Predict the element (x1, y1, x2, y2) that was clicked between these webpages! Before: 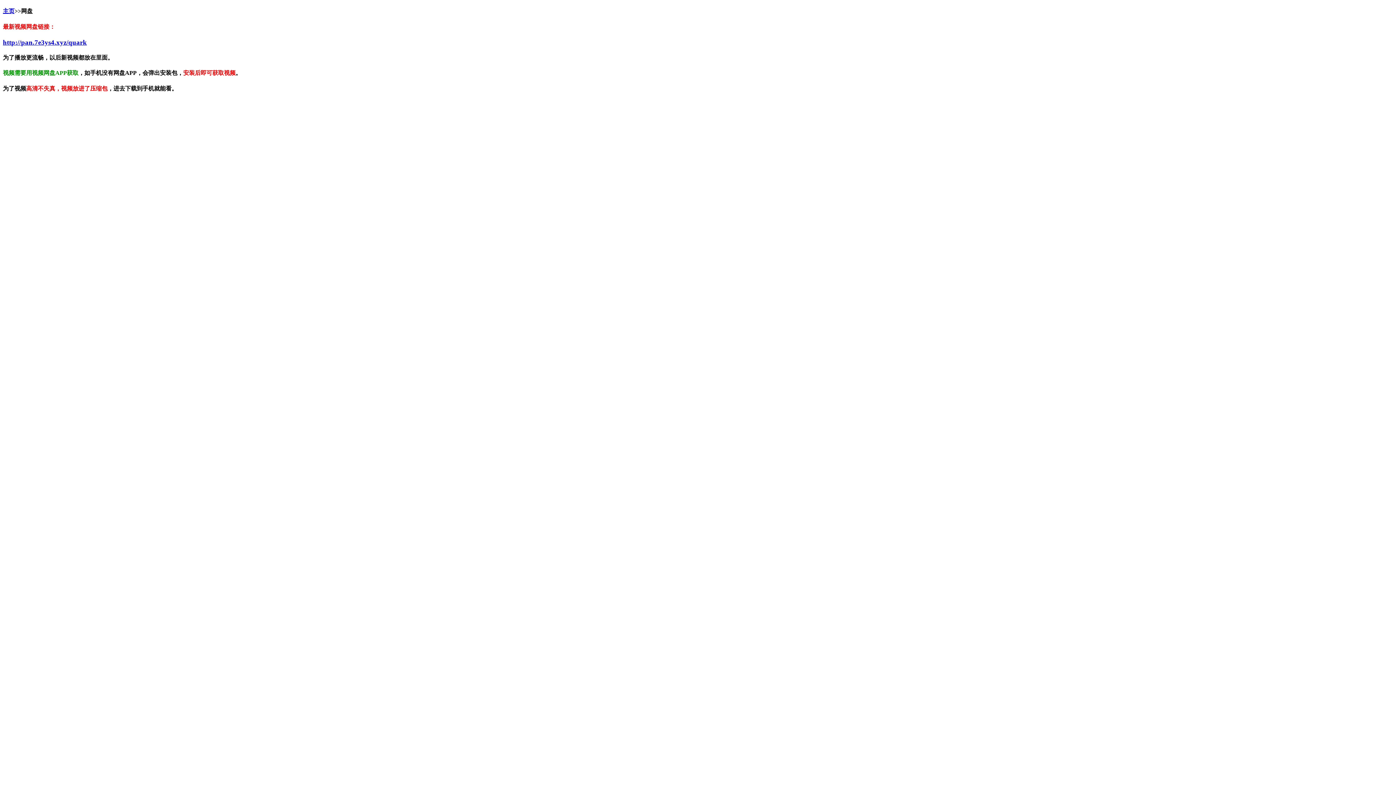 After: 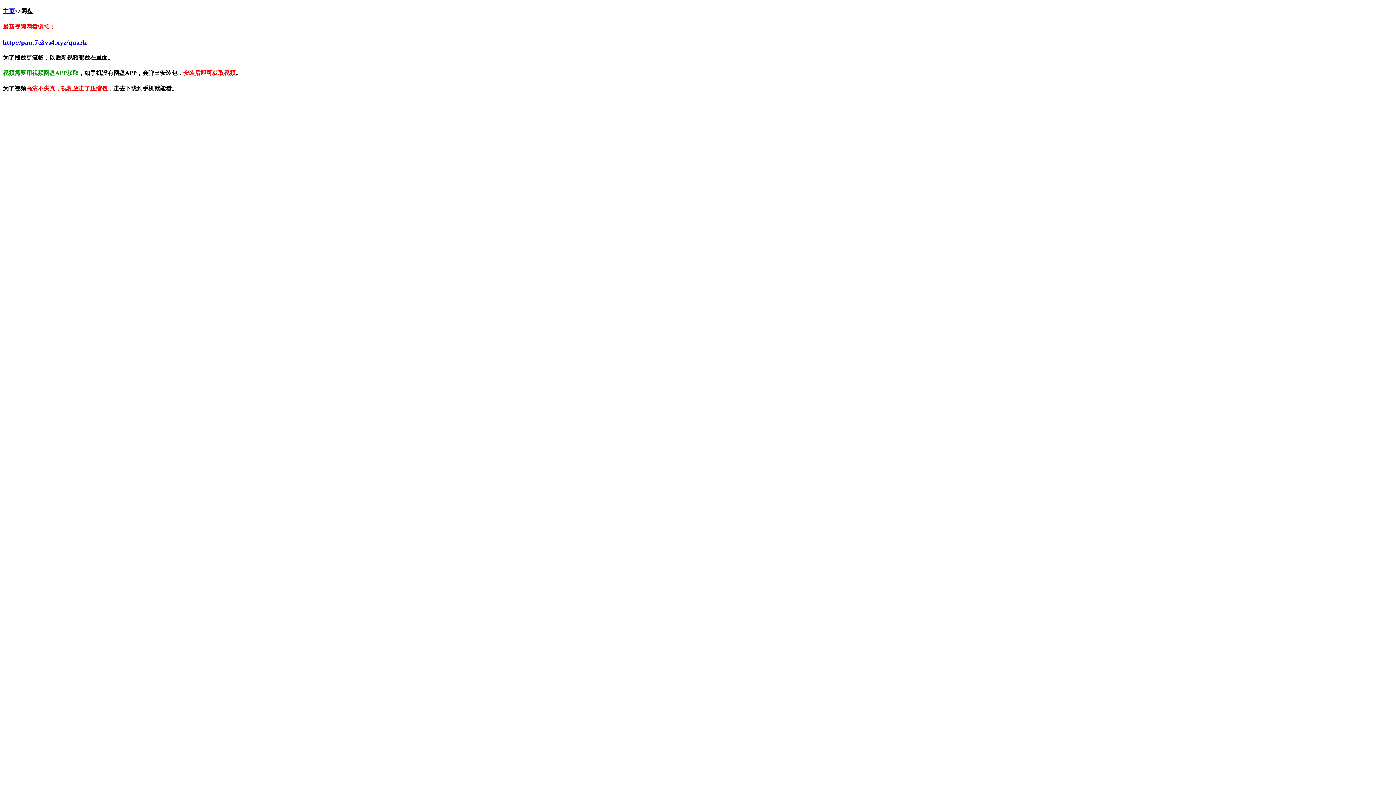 Action: label: 主页 bbox: (2, 8, 14, 14)